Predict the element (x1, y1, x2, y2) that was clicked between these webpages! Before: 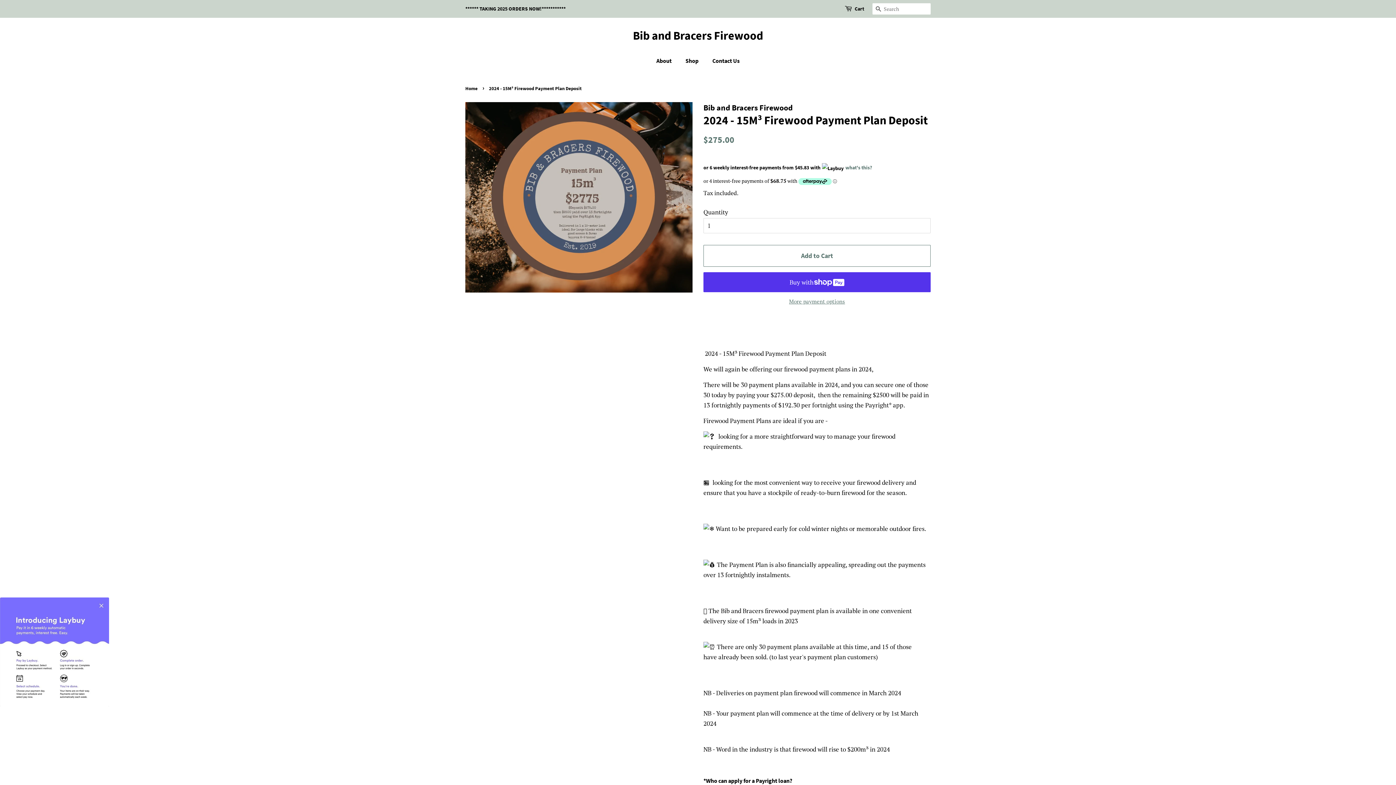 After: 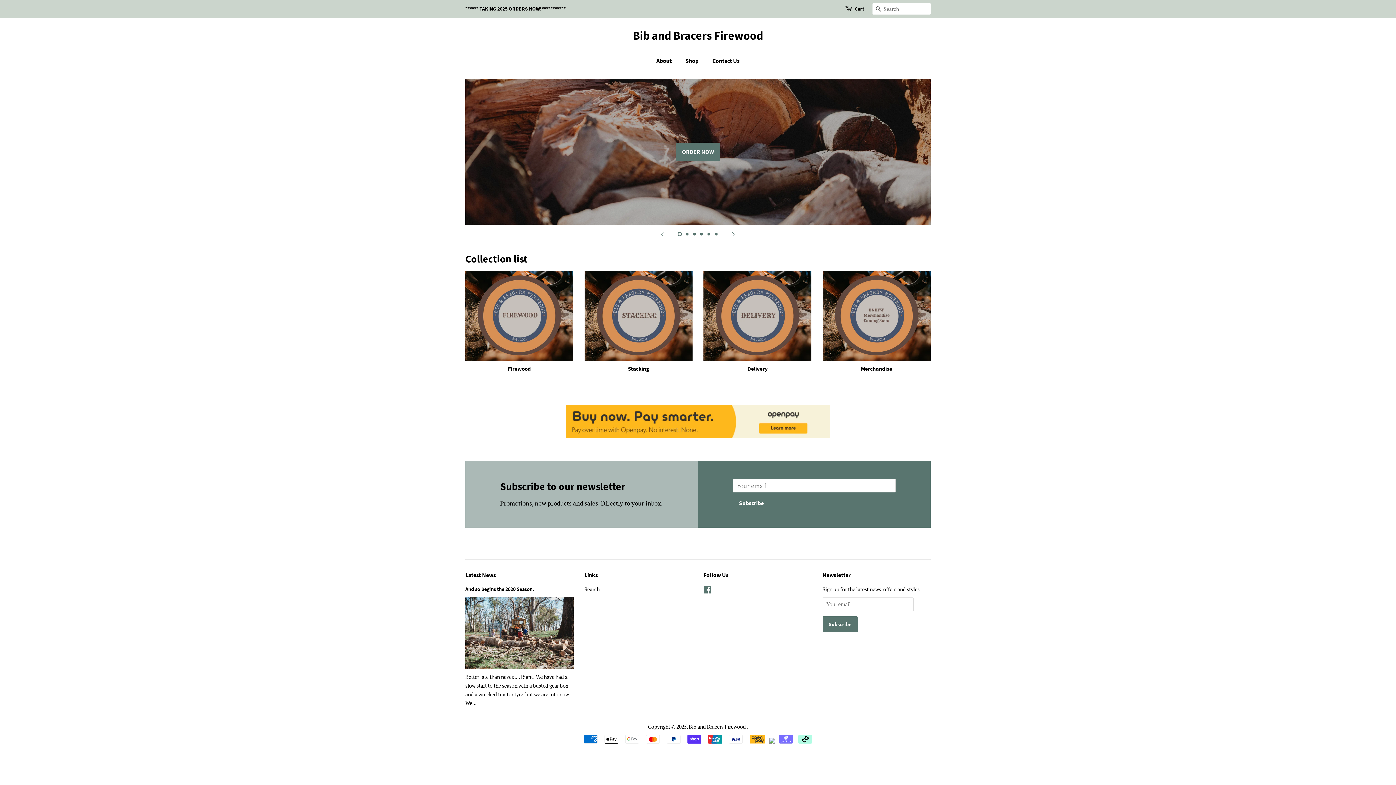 Action: bbox: (465, 28, 930, 42) label: Bib and Bracers Firewood